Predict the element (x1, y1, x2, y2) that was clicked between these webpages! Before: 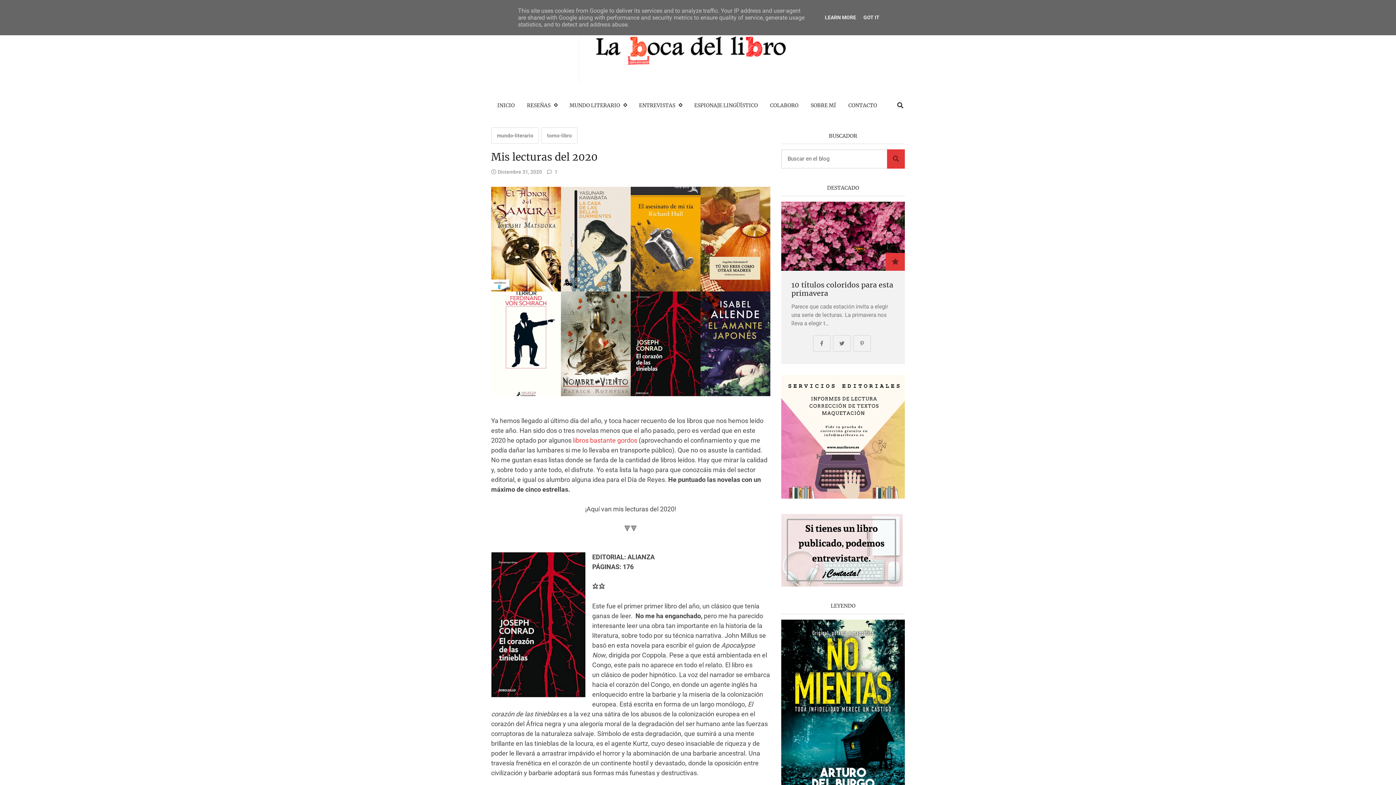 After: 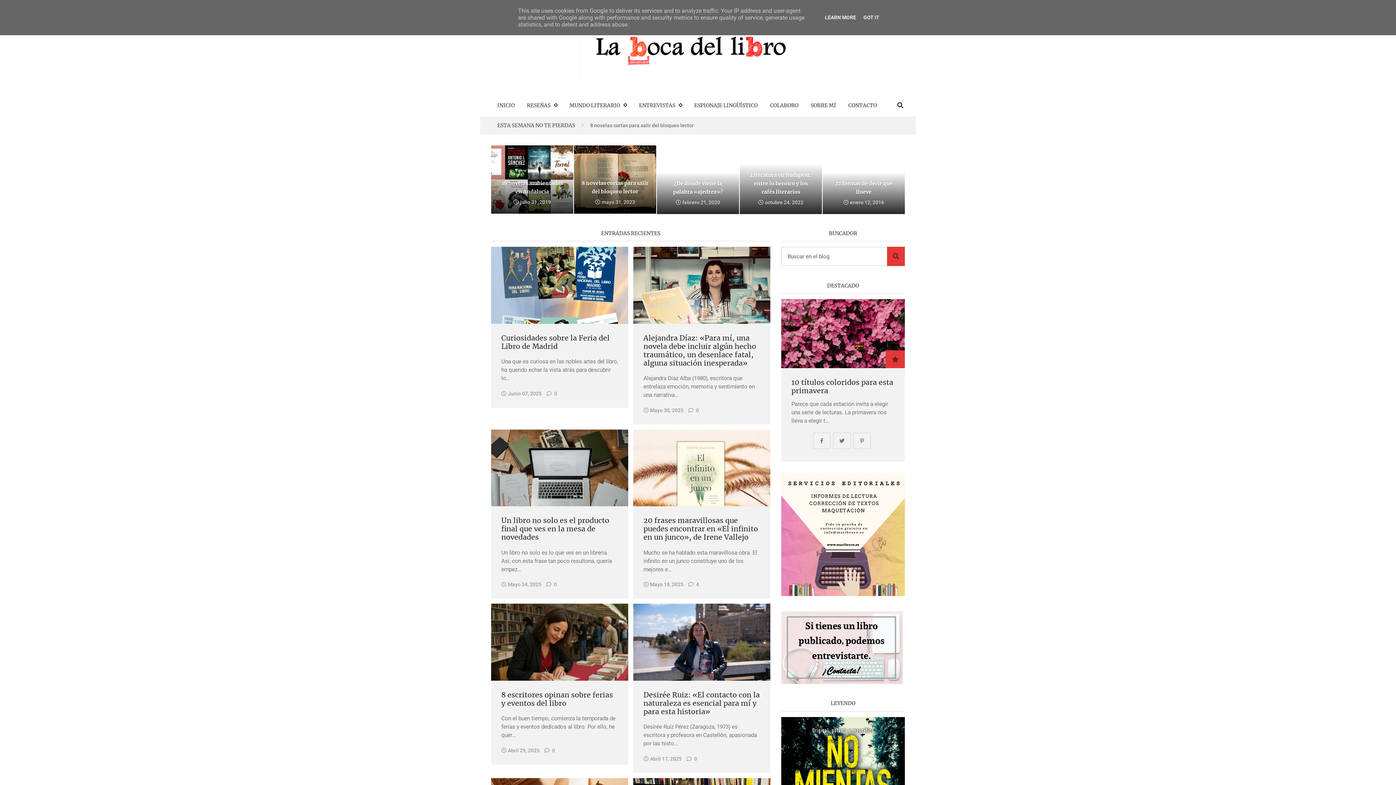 Action: label: INICIO bbox: (491, 94, 520, 116)